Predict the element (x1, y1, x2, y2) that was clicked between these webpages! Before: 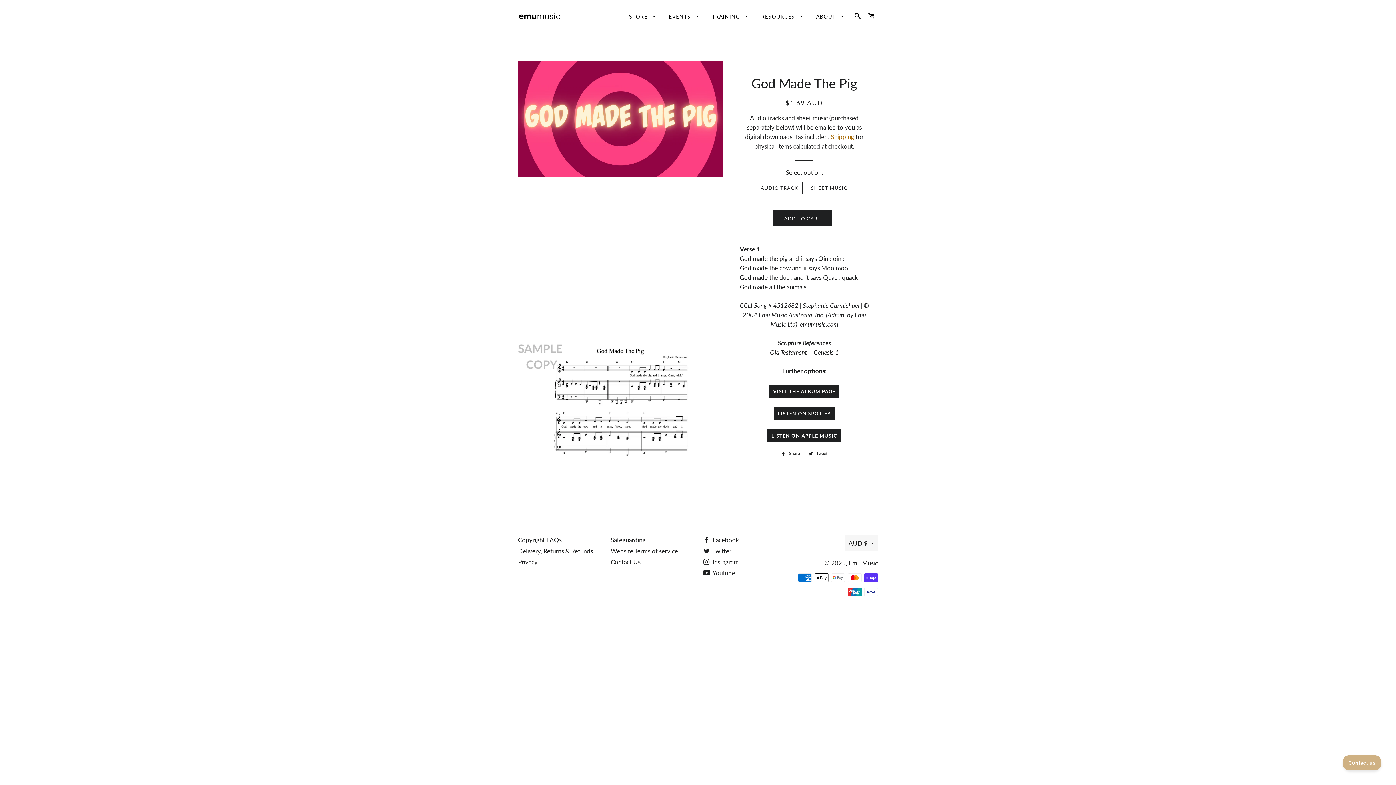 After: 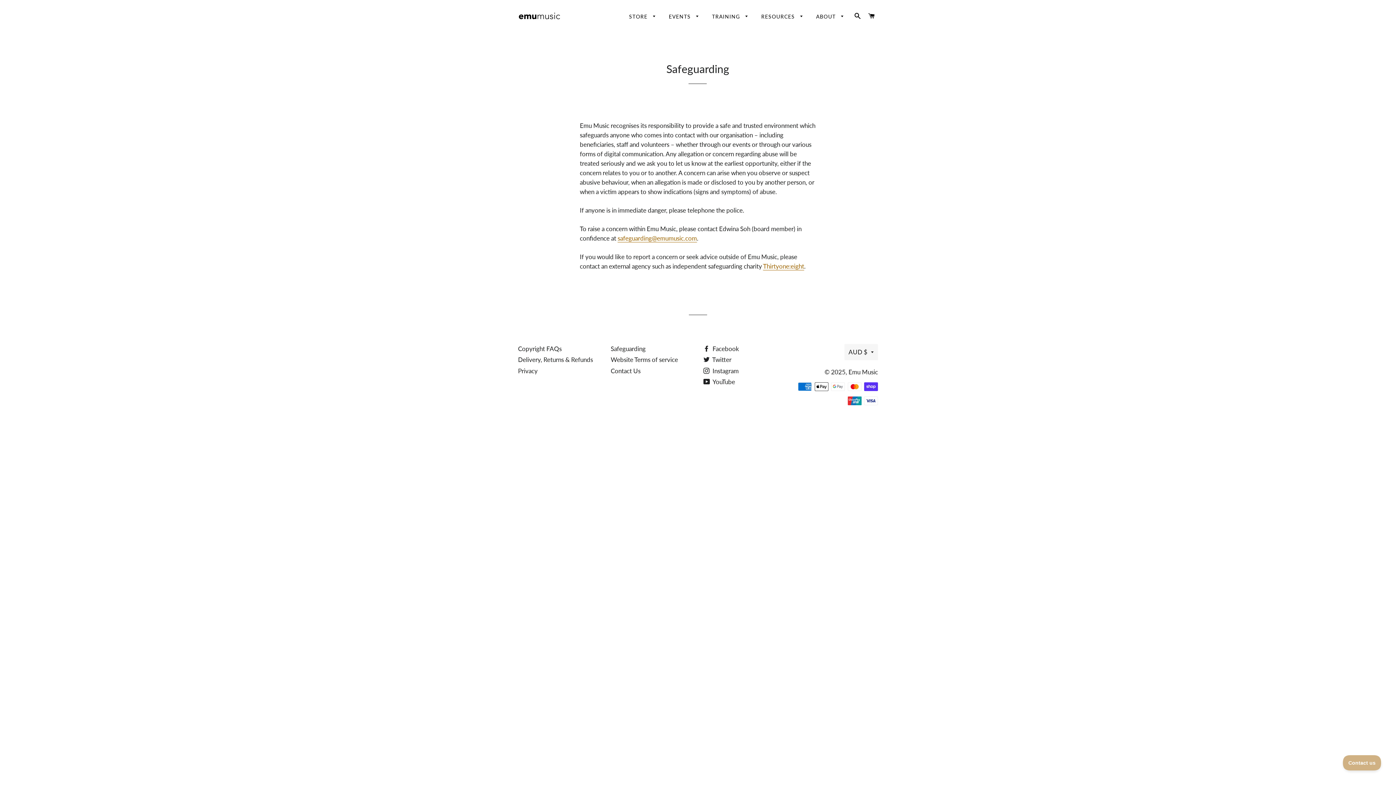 Action: label: Safeguarding bbox: (610, 536, 645, 544)